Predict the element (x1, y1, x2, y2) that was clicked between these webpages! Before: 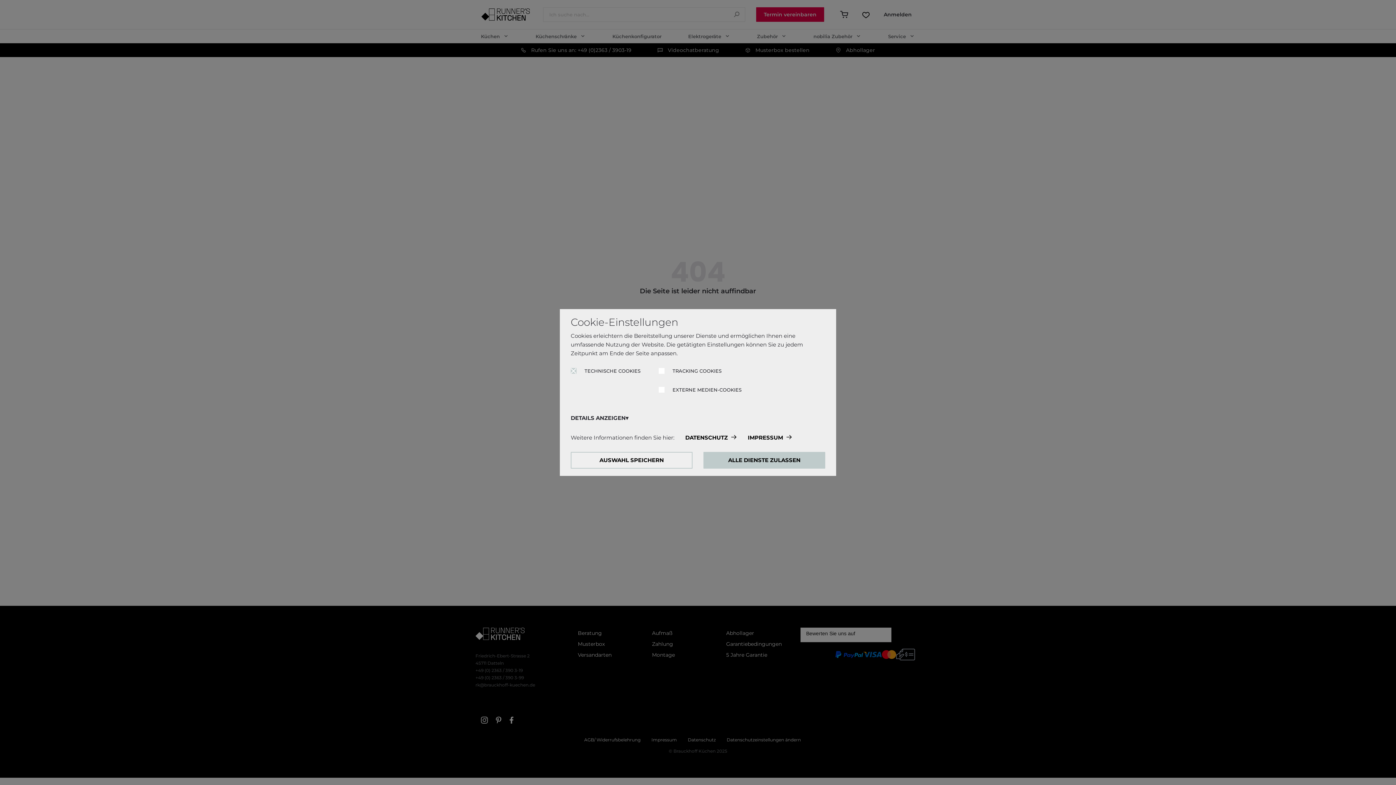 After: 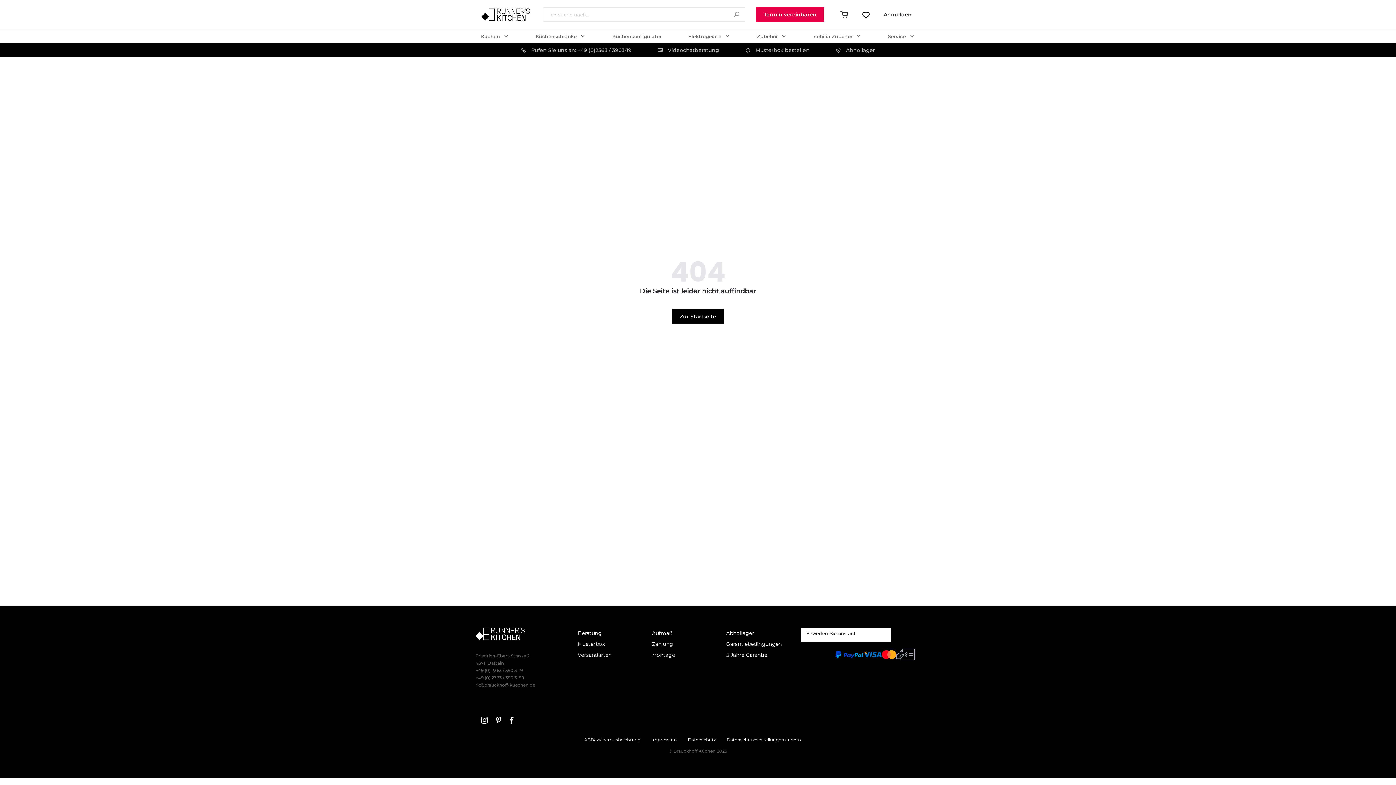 Action: label: AUSWAHL SPEICHERN bbox: (570, 452, 692, 468)